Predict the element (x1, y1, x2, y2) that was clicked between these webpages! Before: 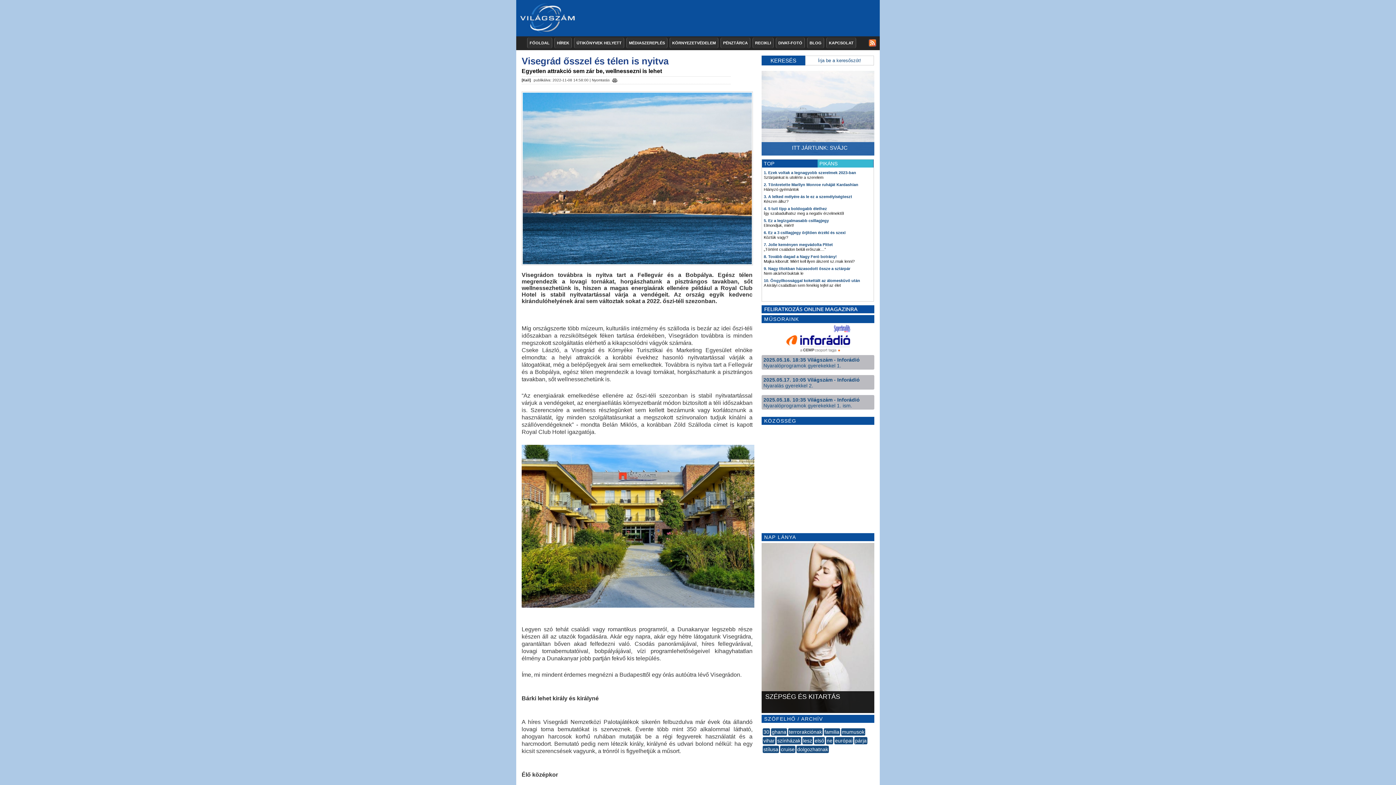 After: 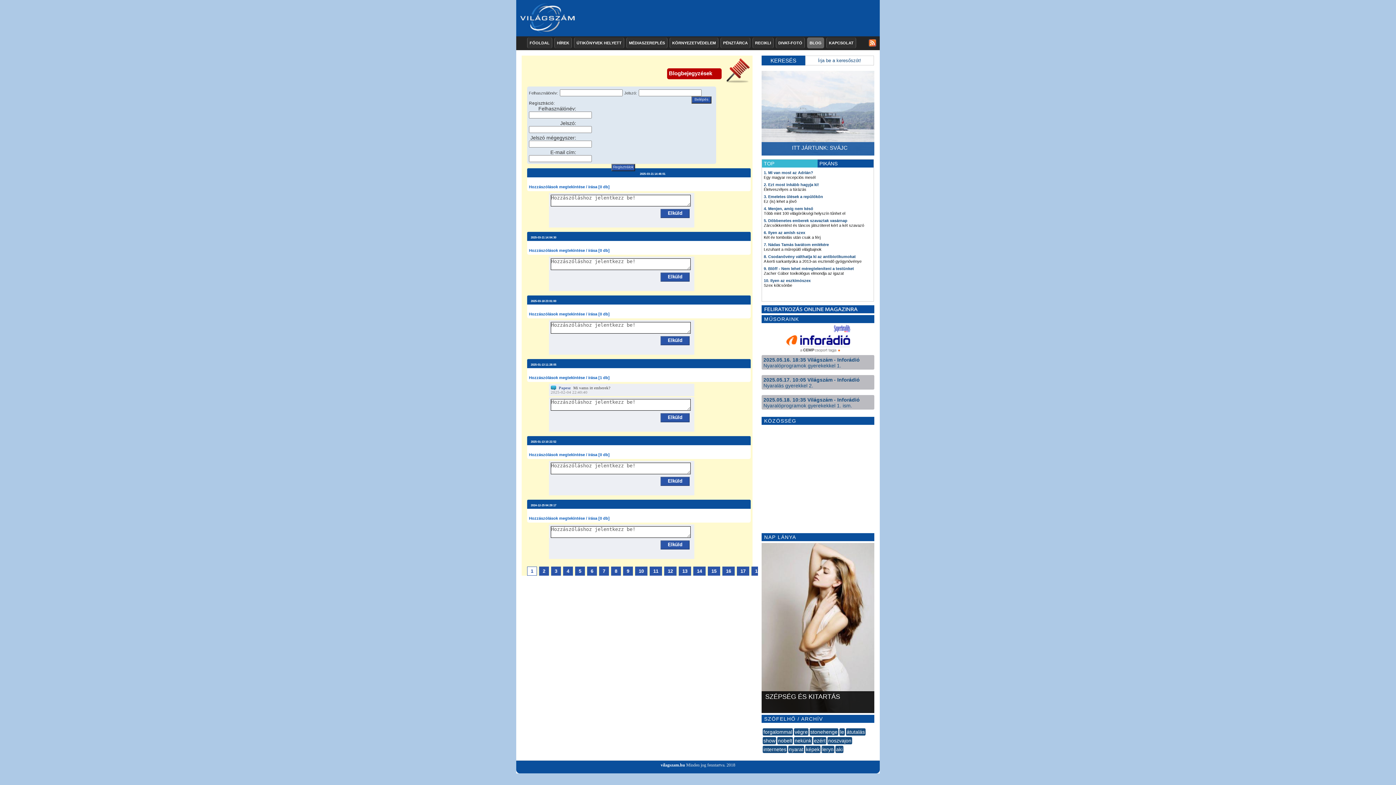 Action: bbox: (807, 37, 824, 48) label: BLOG